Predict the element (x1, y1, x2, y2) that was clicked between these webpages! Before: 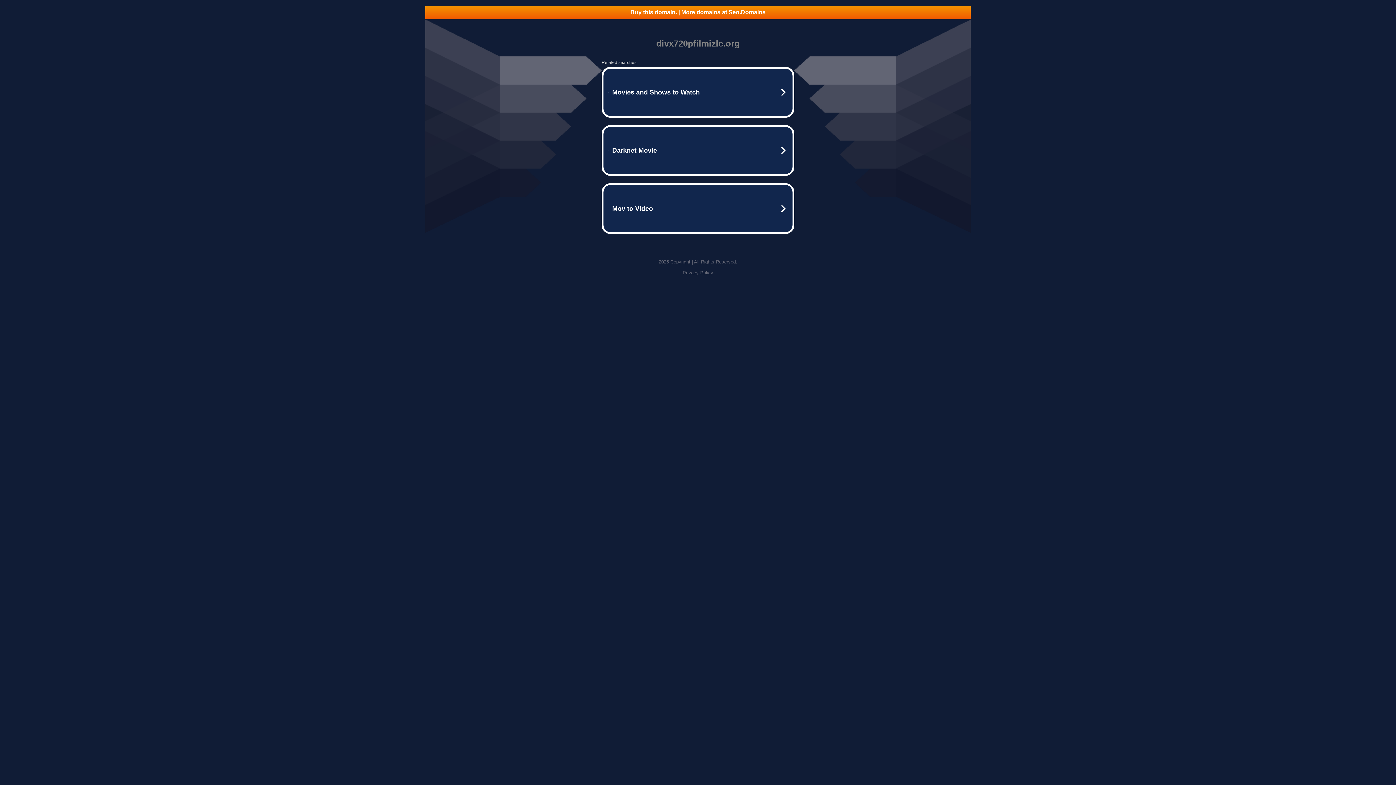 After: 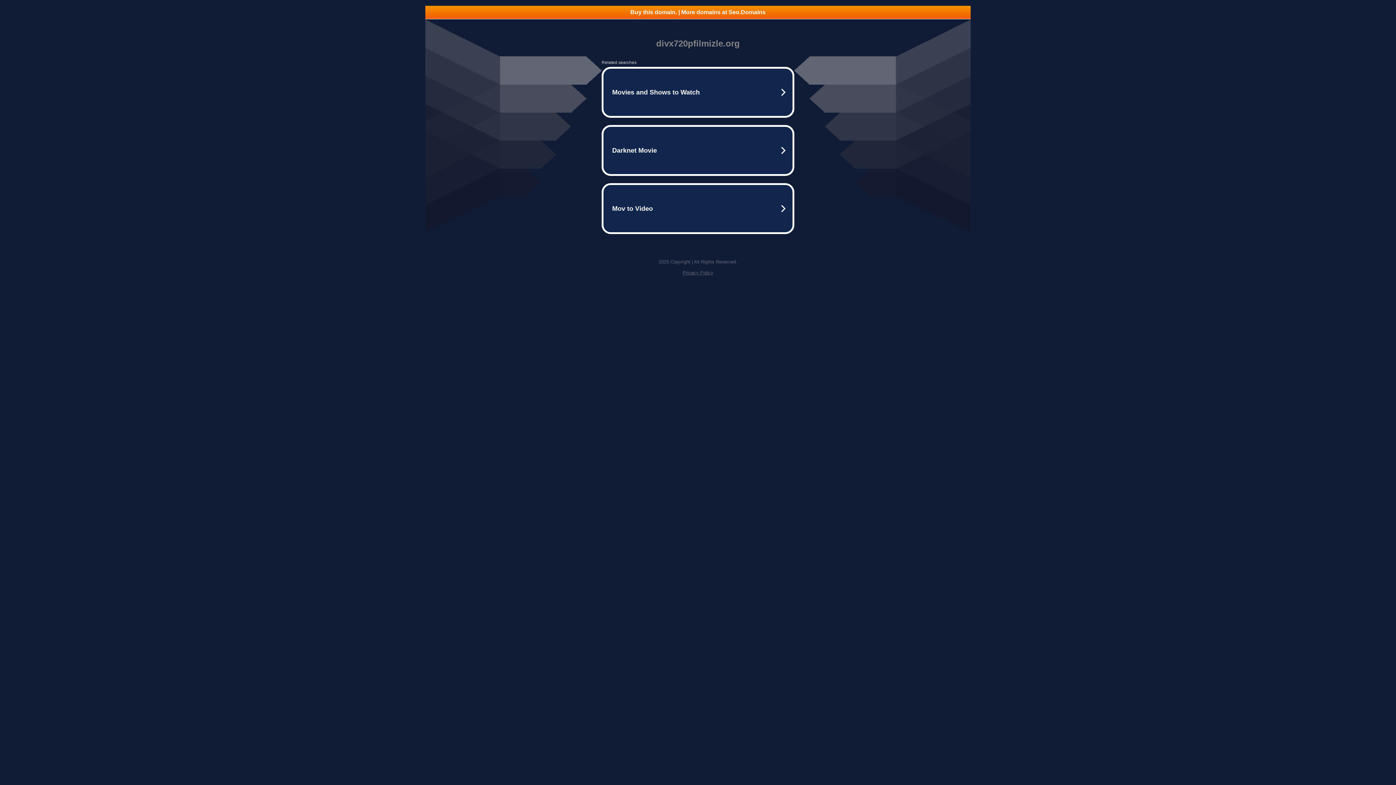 Action: bbox: (682, 270, 713, 275) label: Privacy Policy